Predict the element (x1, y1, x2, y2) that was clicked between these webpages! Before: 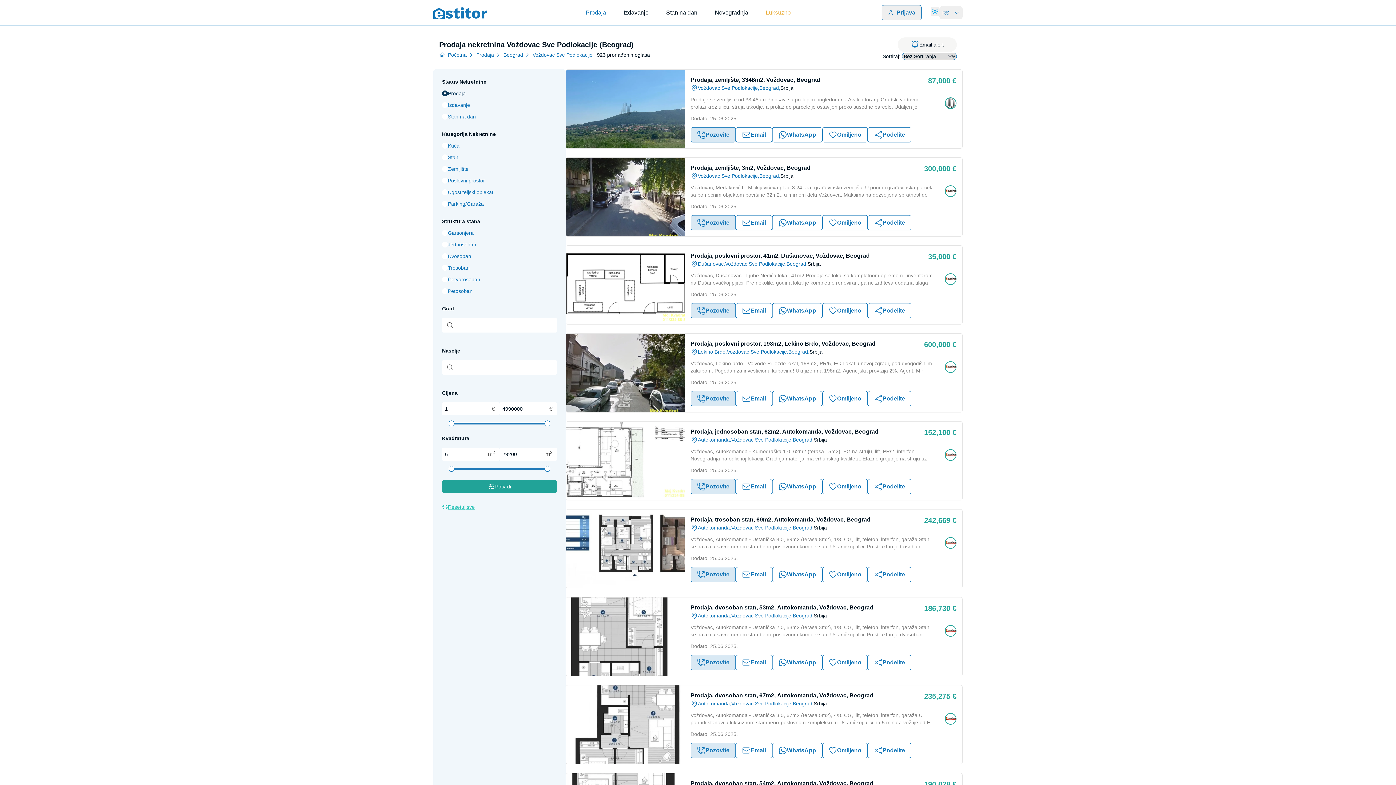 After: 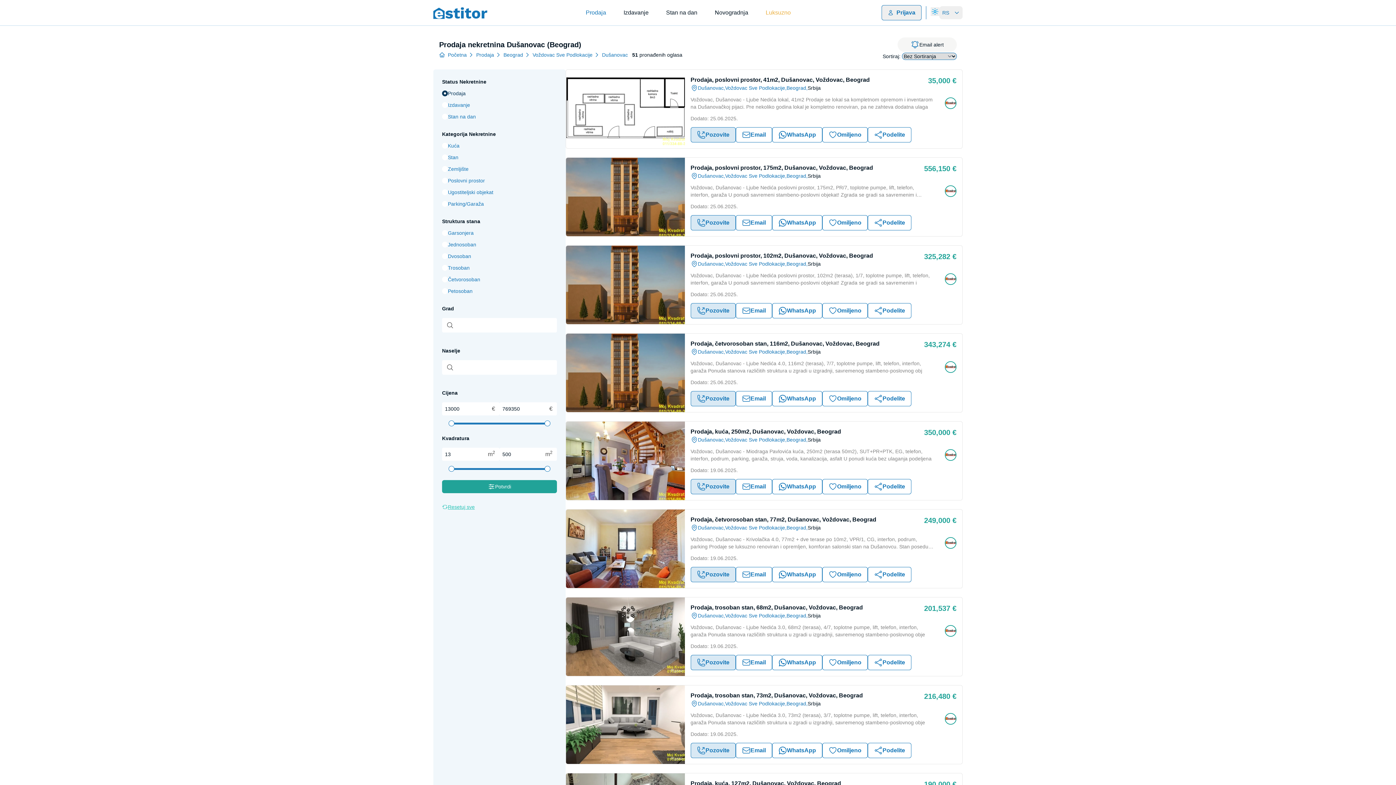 Action: bbox: (698, 260, 725, 267) label: Dušanovac,